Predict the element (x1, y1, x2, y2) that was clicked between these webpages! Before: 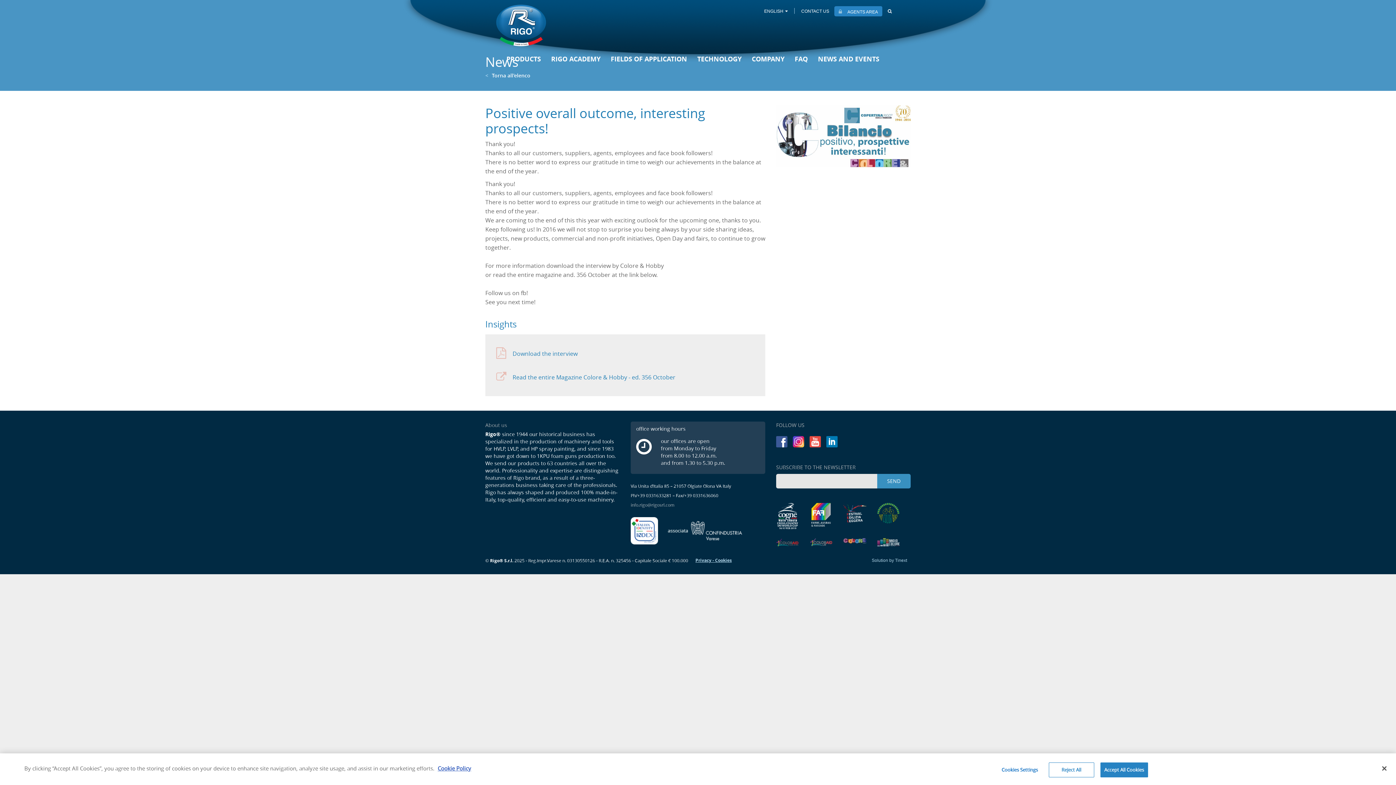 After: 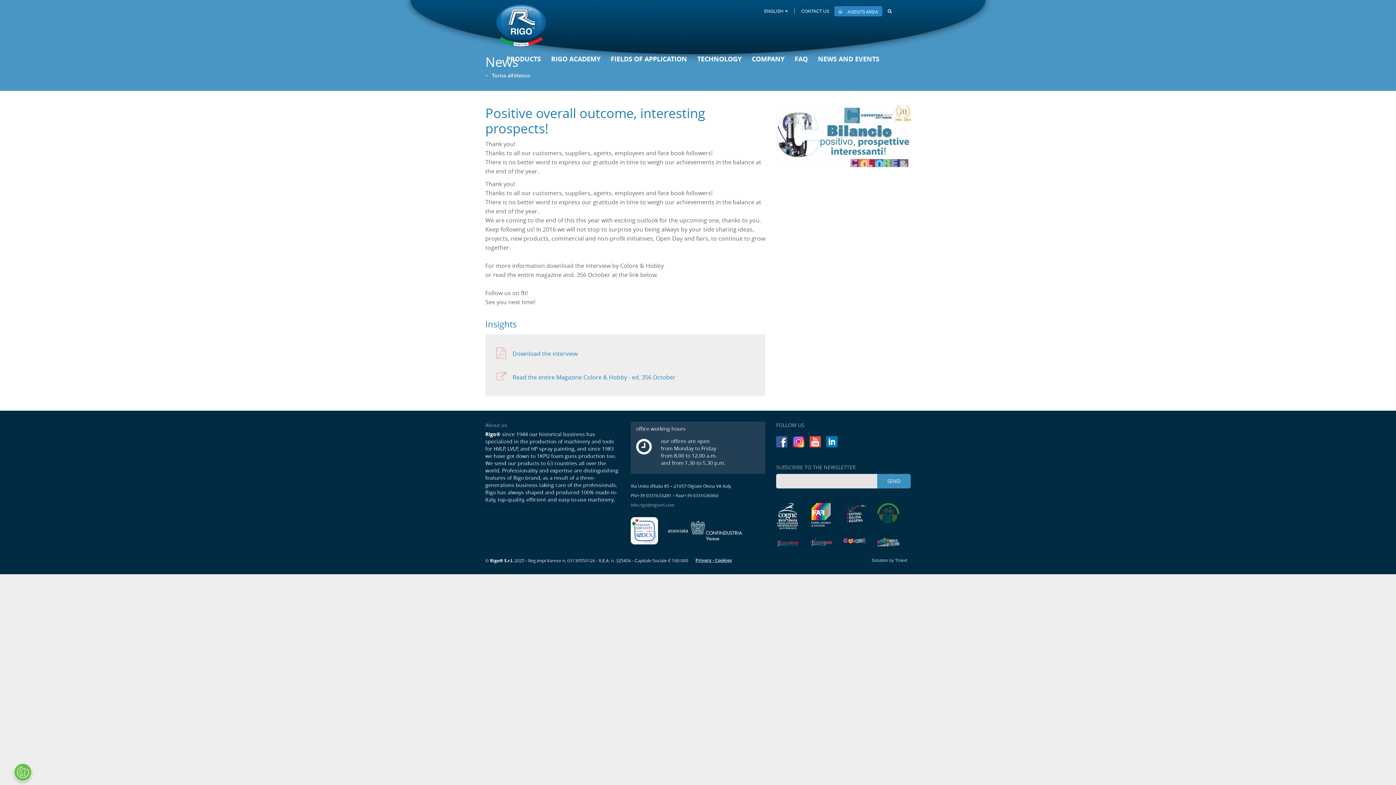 Action: bbox: (1376, 760, 1392, 776) label: Close